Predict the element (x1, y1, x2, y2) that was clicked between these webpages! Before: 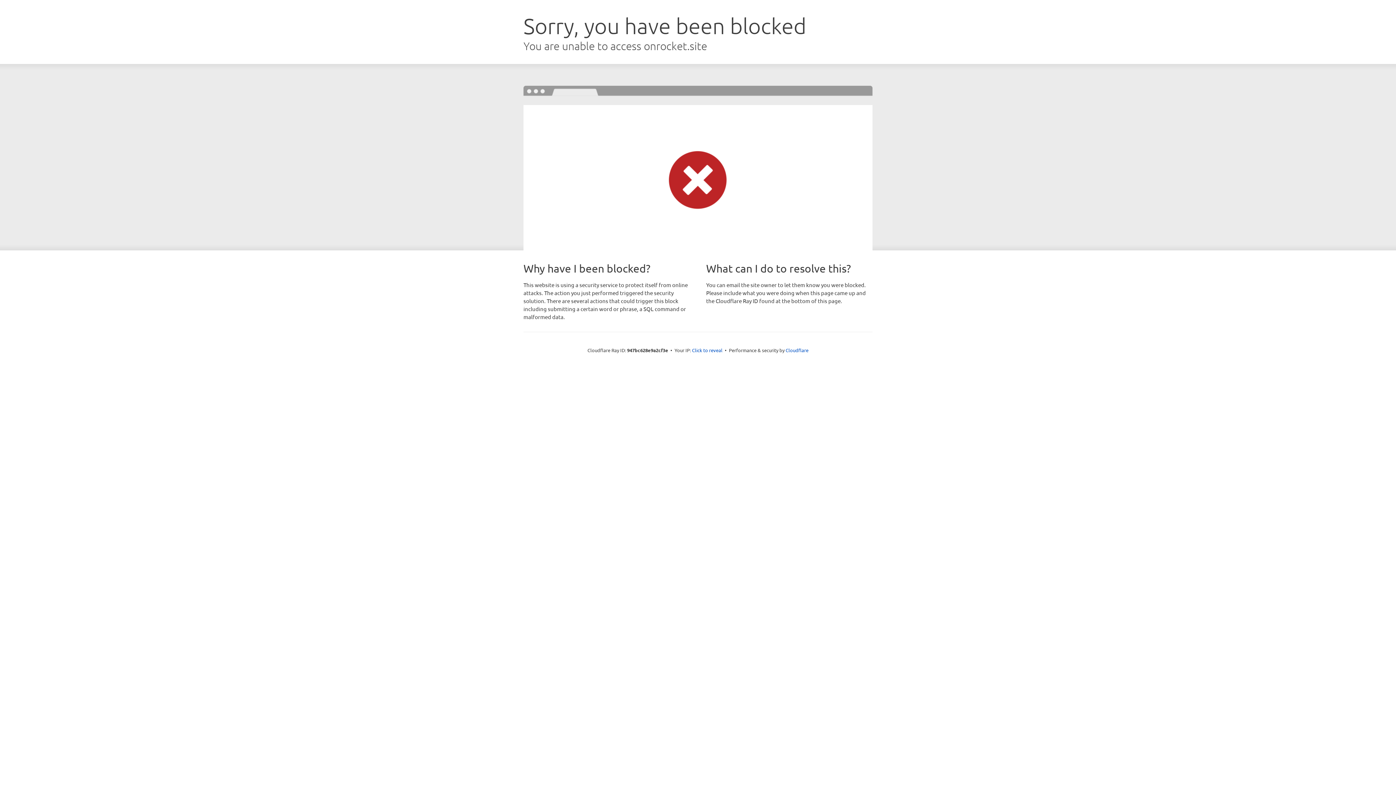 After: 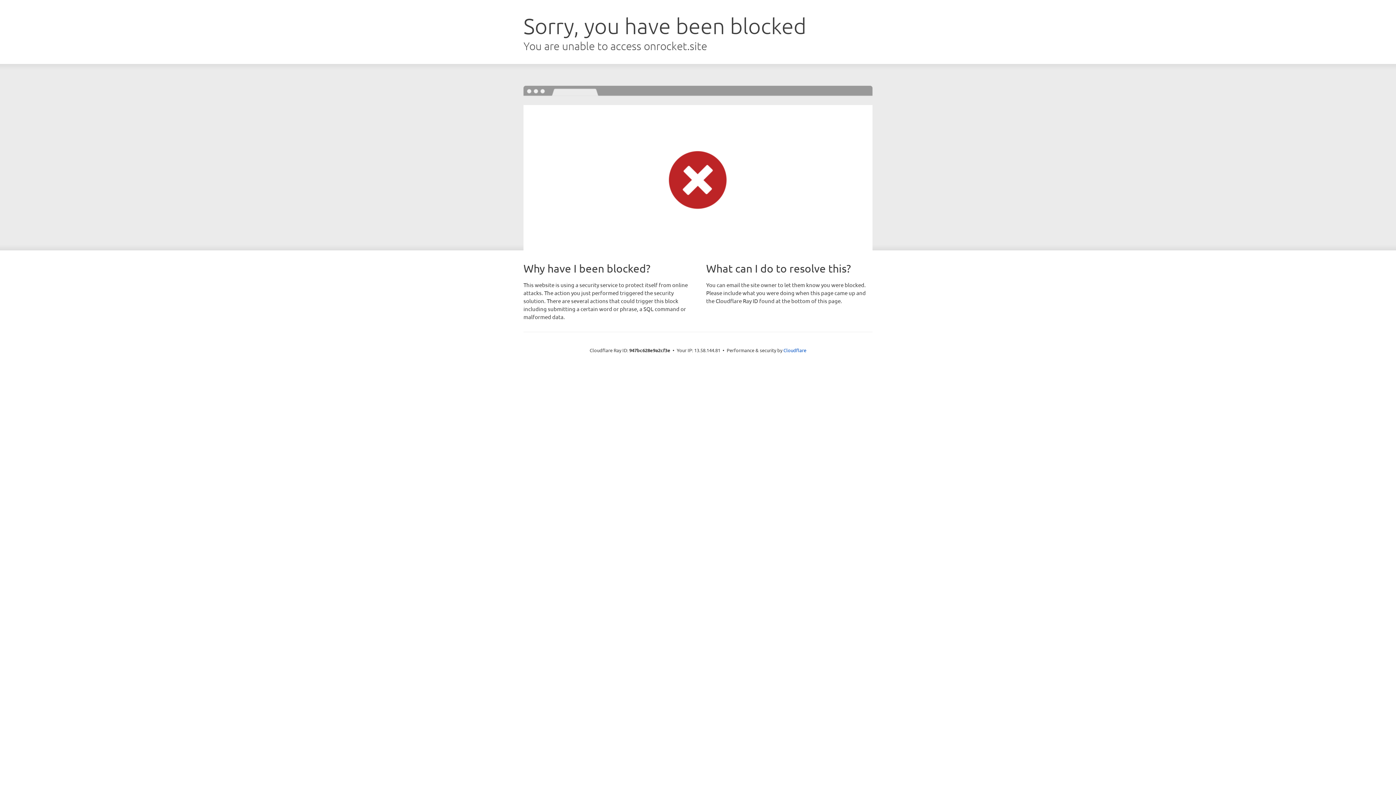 Action: bbox: (692, 346, 722, 353) label: Click to reveal